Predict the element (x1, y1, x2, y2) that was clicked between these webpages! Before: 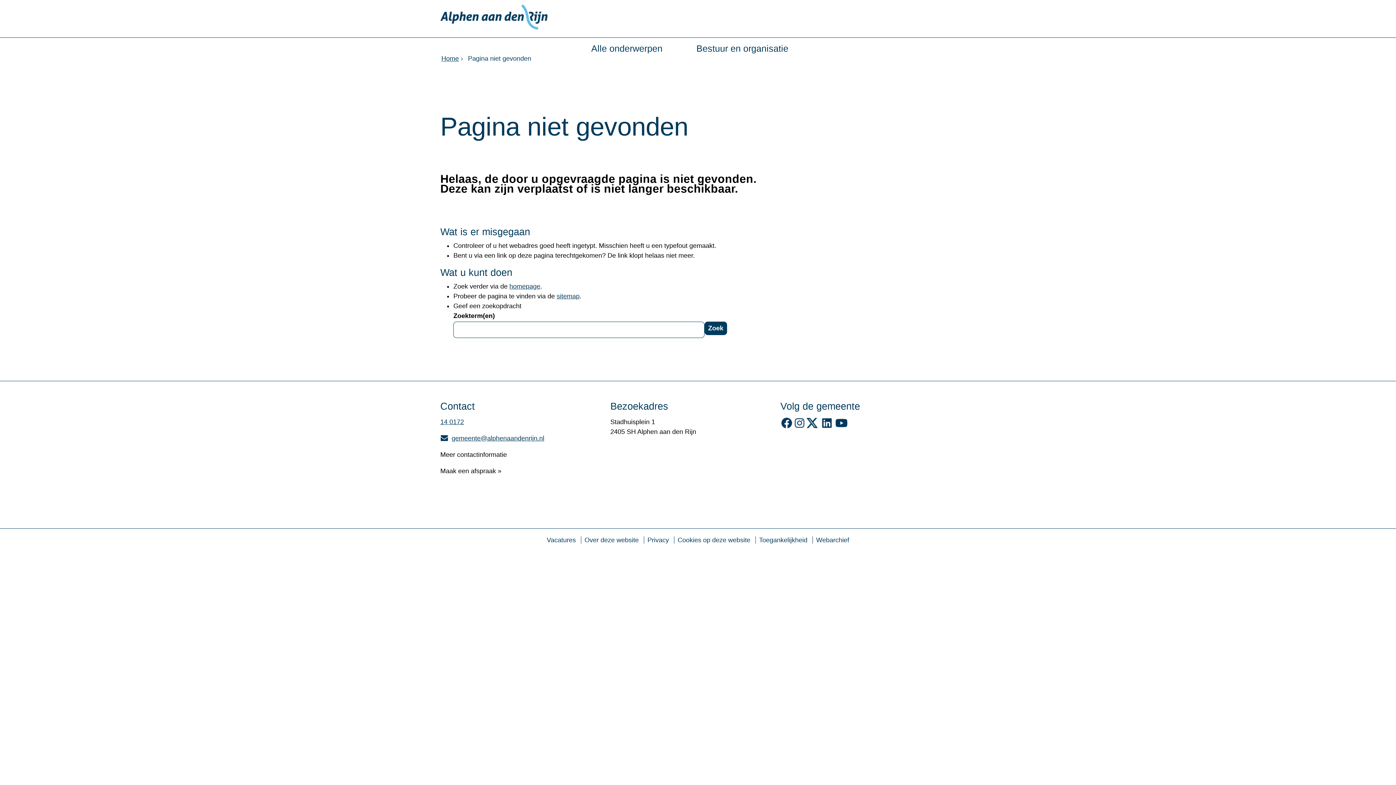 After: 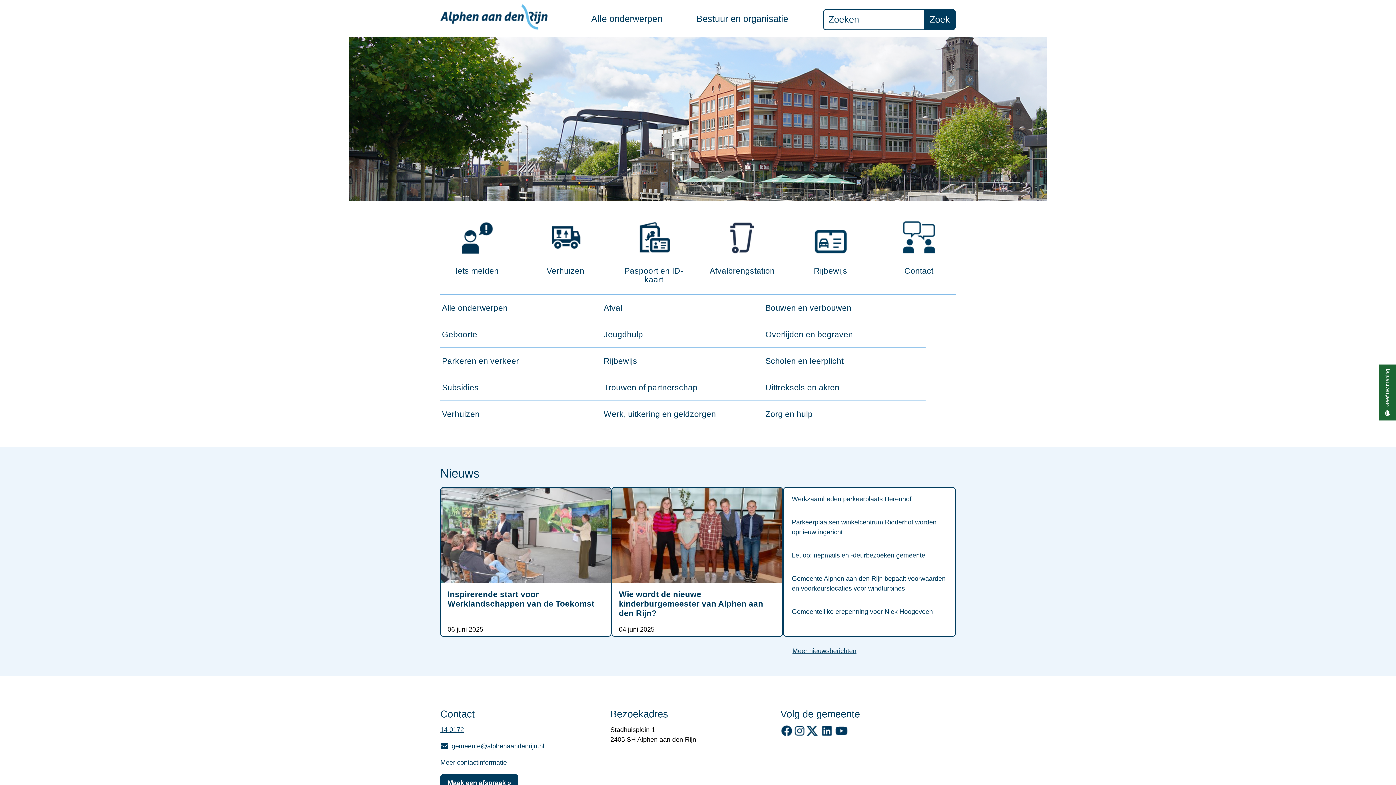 Action: bbox: (509, 283, 540, 290) label: homepage